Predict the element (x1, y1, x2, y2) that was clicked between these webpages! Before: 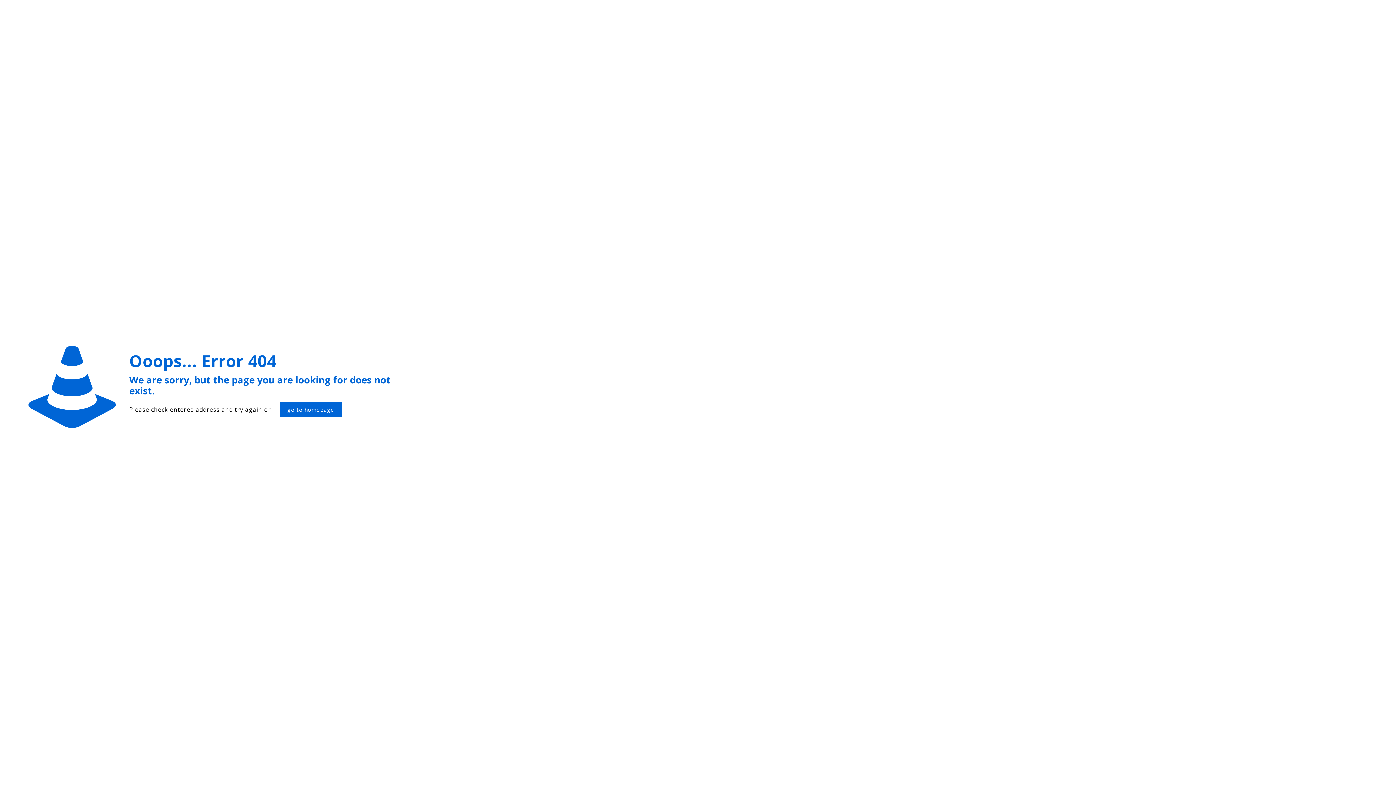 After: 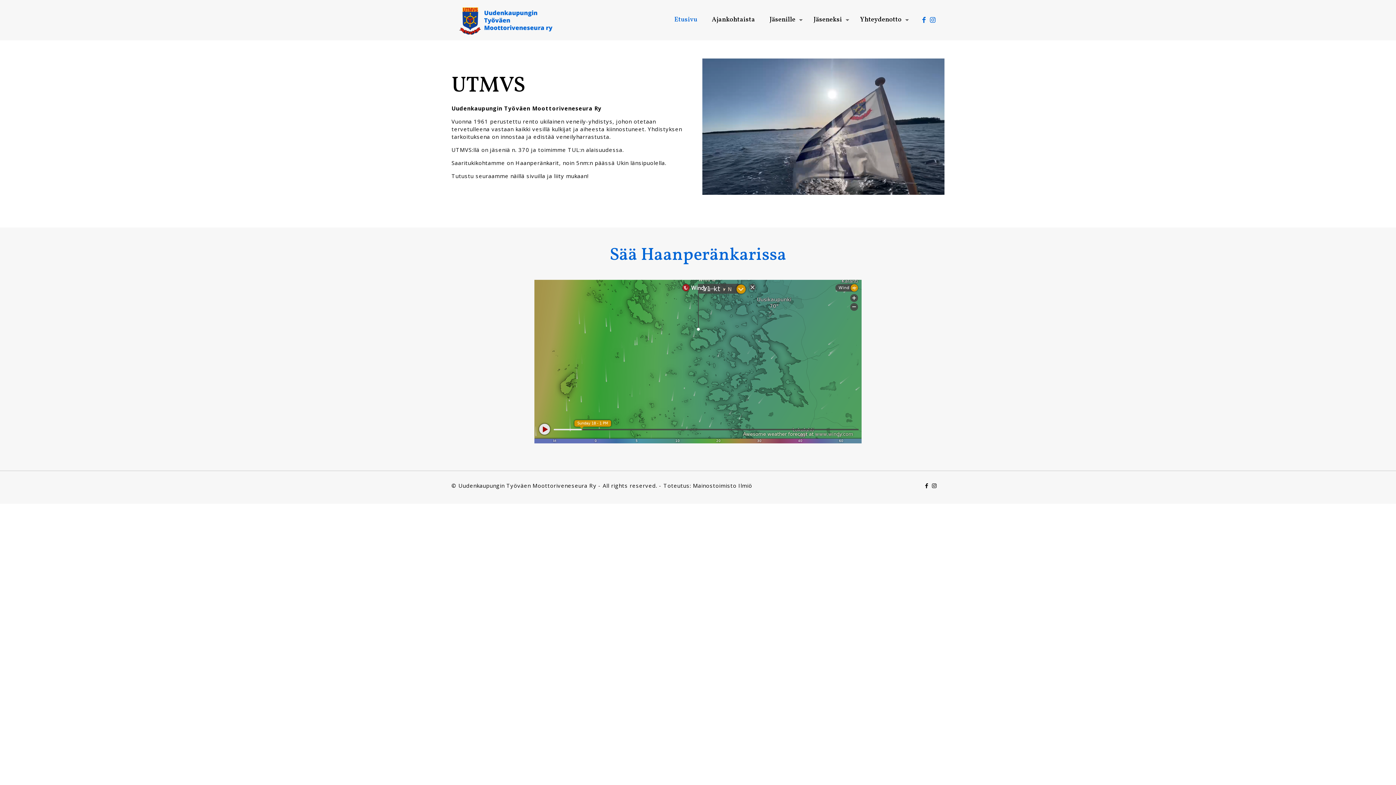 Action: bbox: (280, 402, 341, 417) label: go to homepage